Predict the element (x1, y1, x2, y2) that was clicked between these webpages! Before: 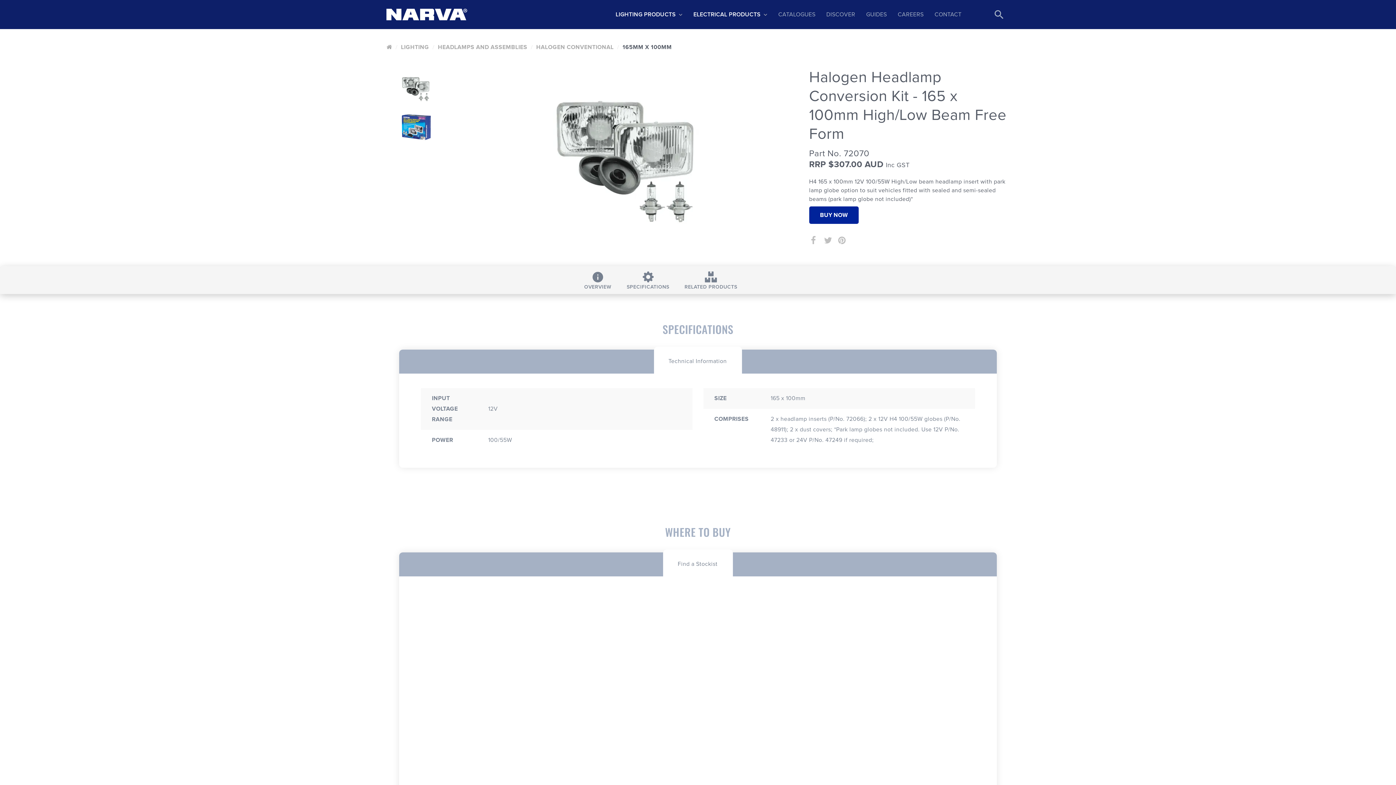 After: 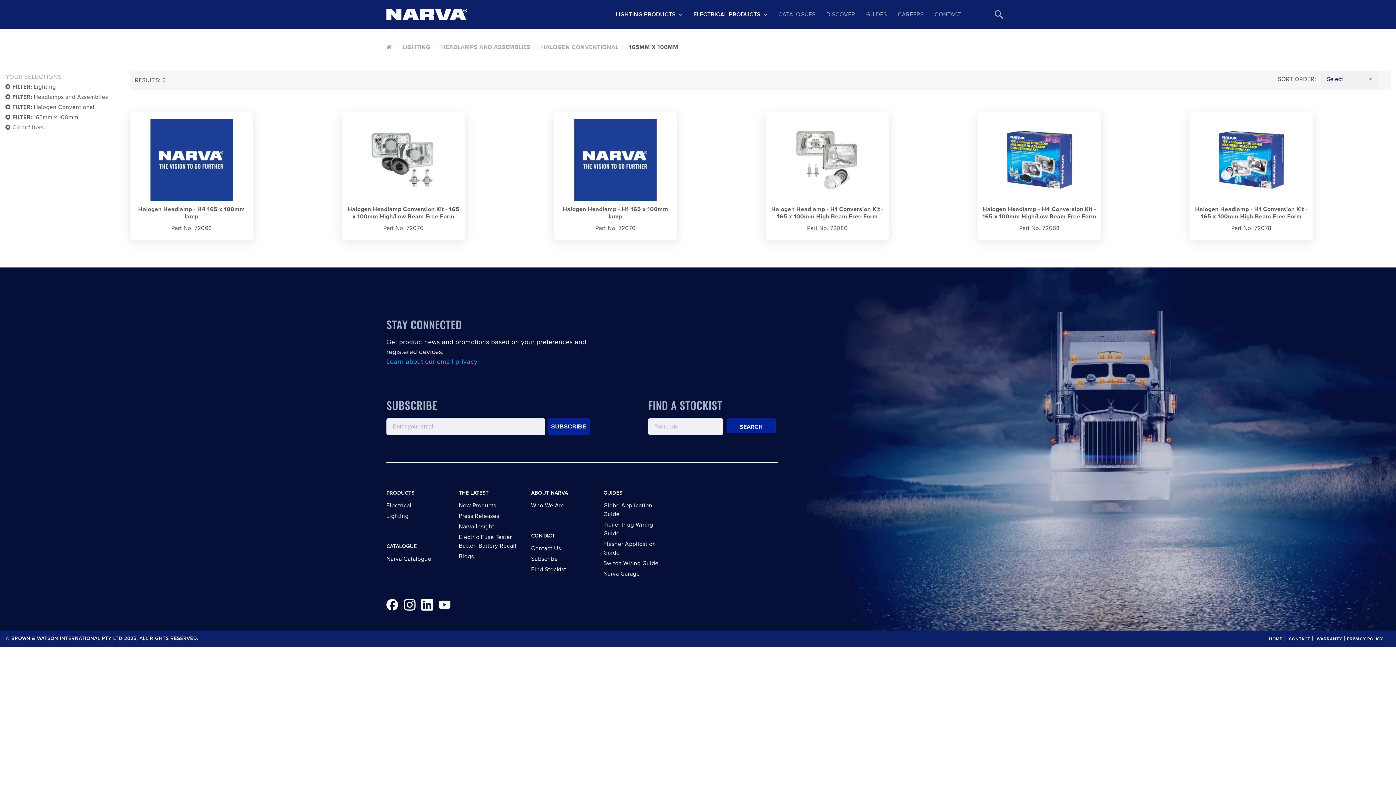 Action: label: 165MM X 100MM bbox: (622, 44, 672, 50)